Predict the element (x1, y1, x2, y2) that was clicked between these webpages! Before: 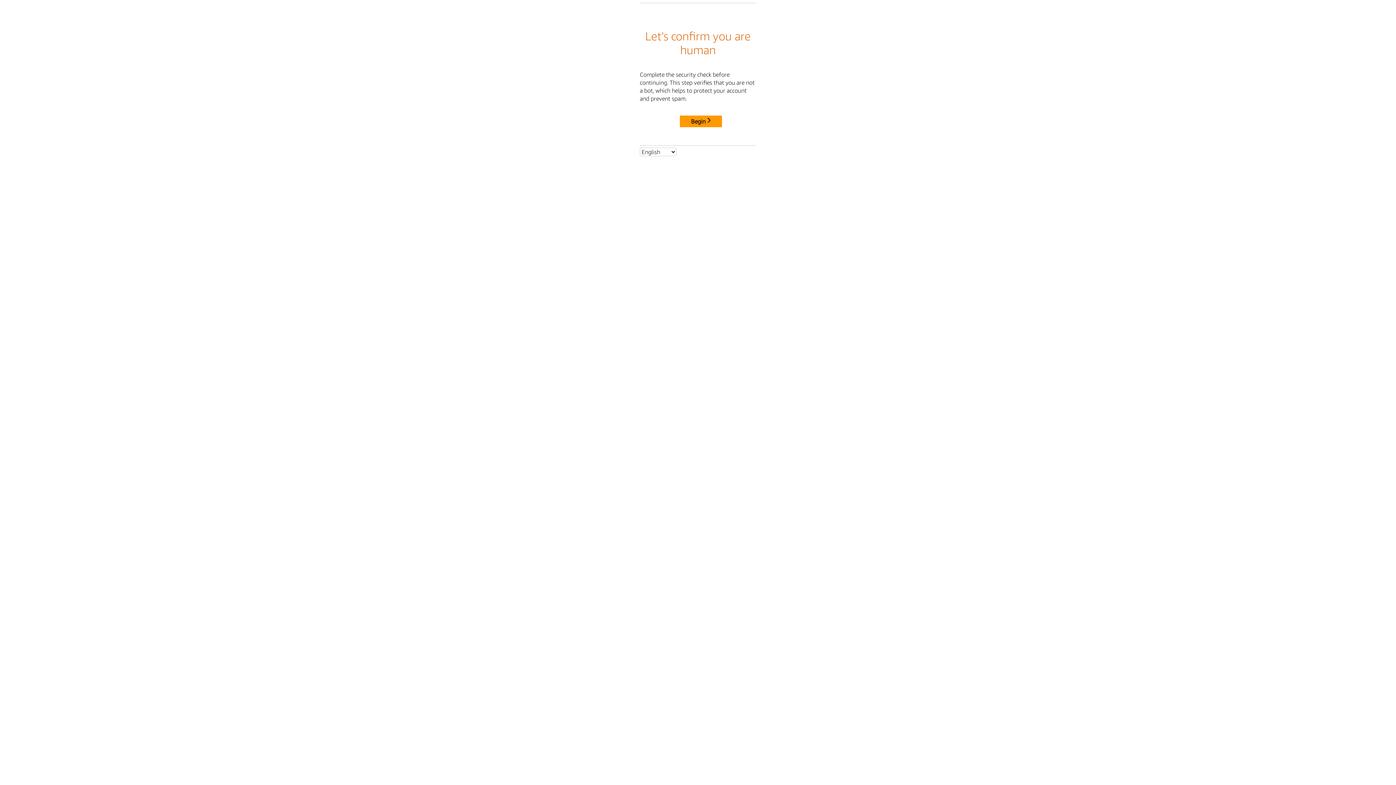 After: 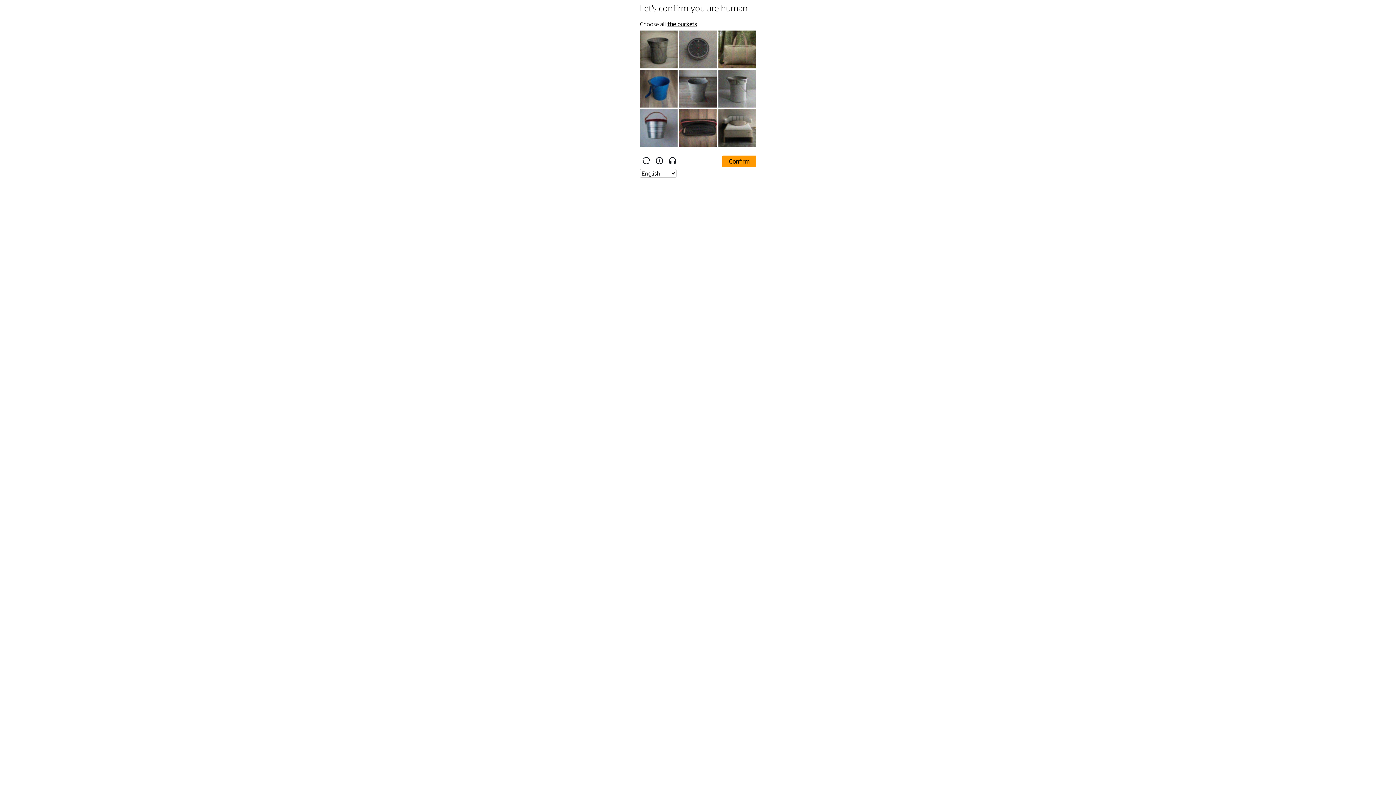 Action: bbox: (680, 115, 722, 127) label: Begin